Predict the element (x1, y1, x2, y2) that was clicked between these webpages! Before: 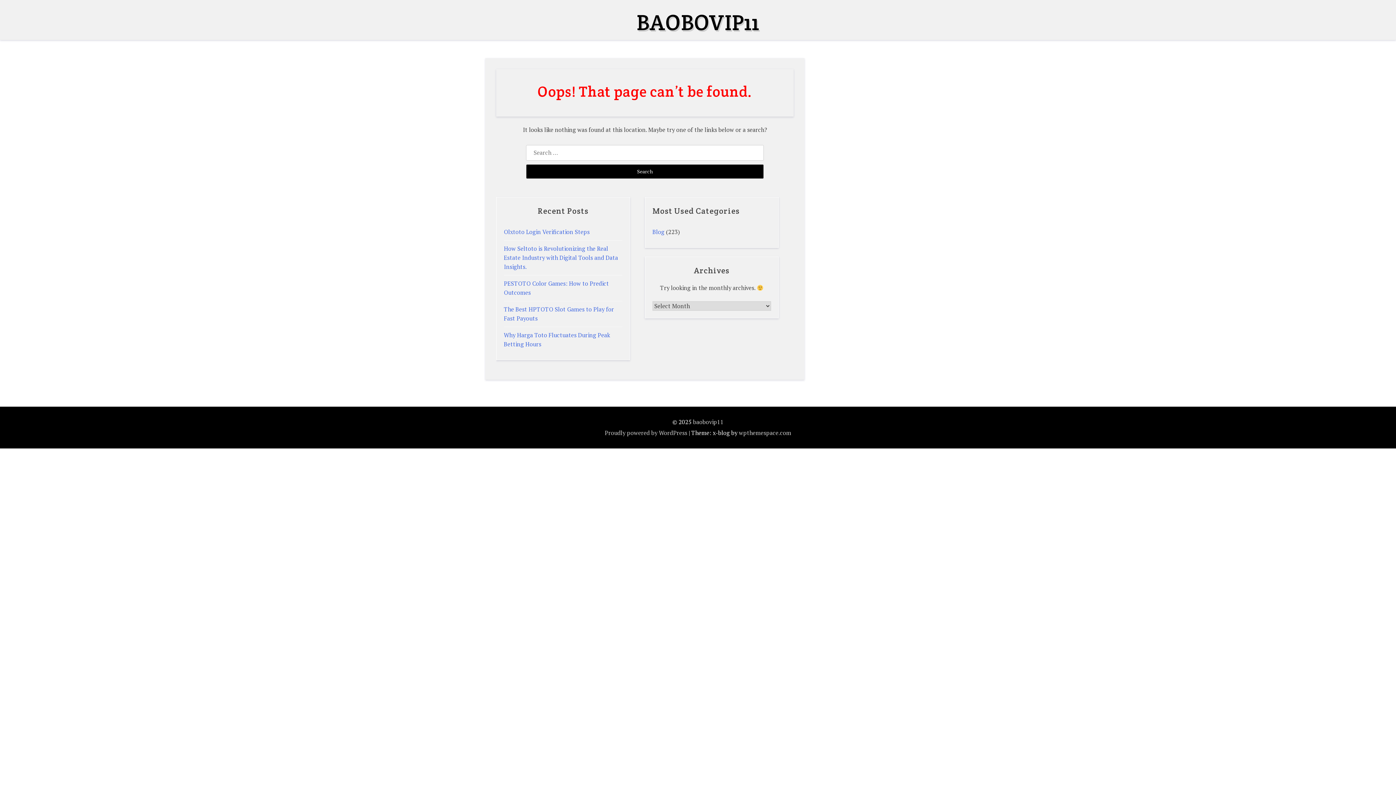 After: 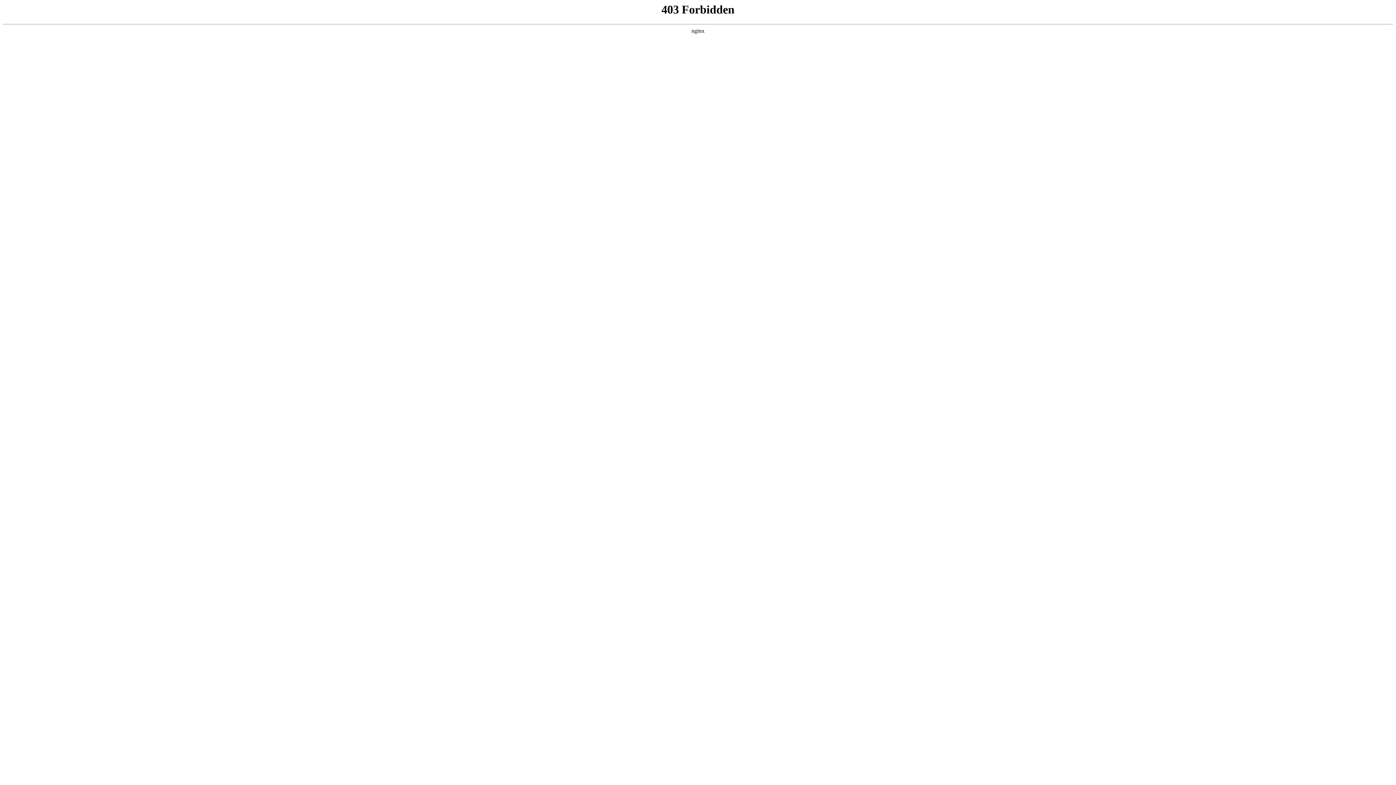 Action: label: Proudly powered by WordPress bbox: (604, 428, 687, 437)